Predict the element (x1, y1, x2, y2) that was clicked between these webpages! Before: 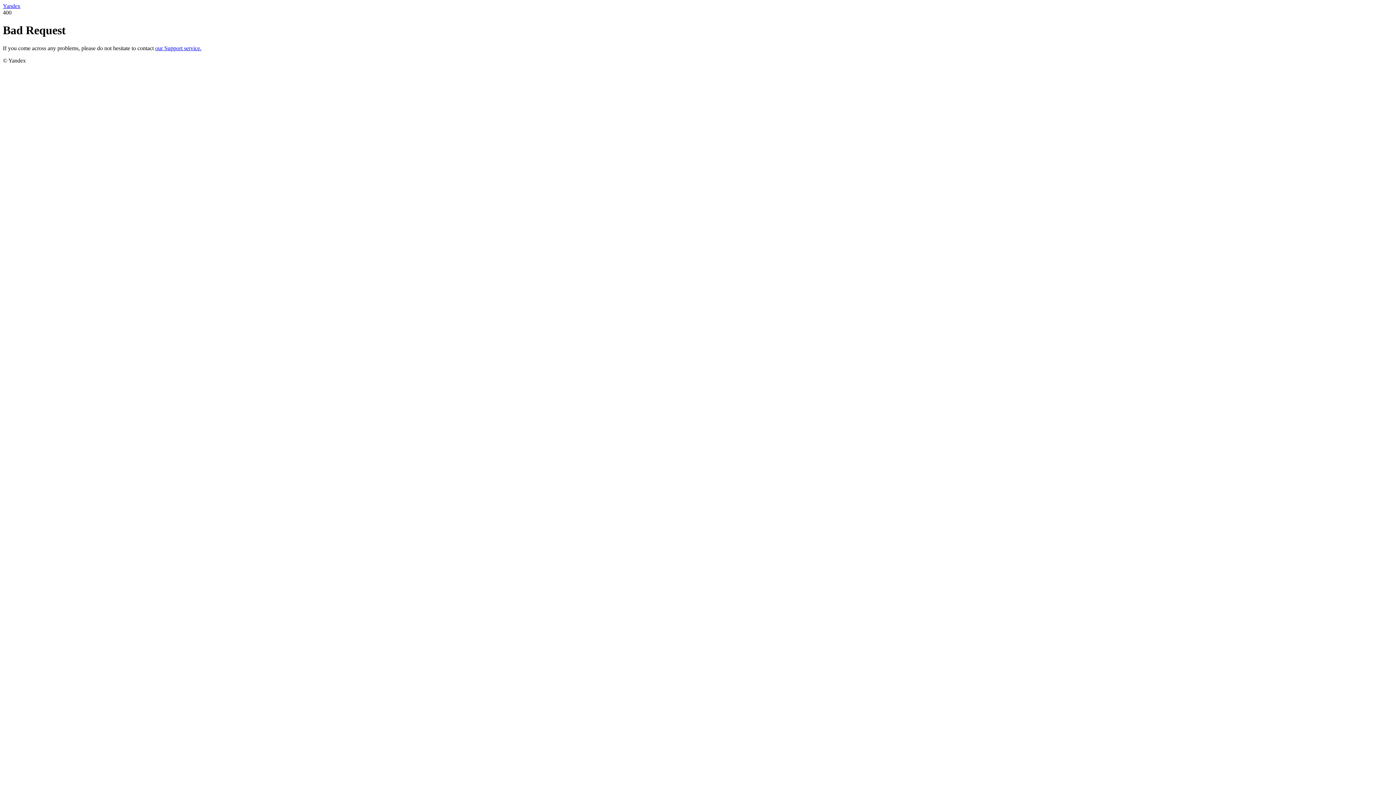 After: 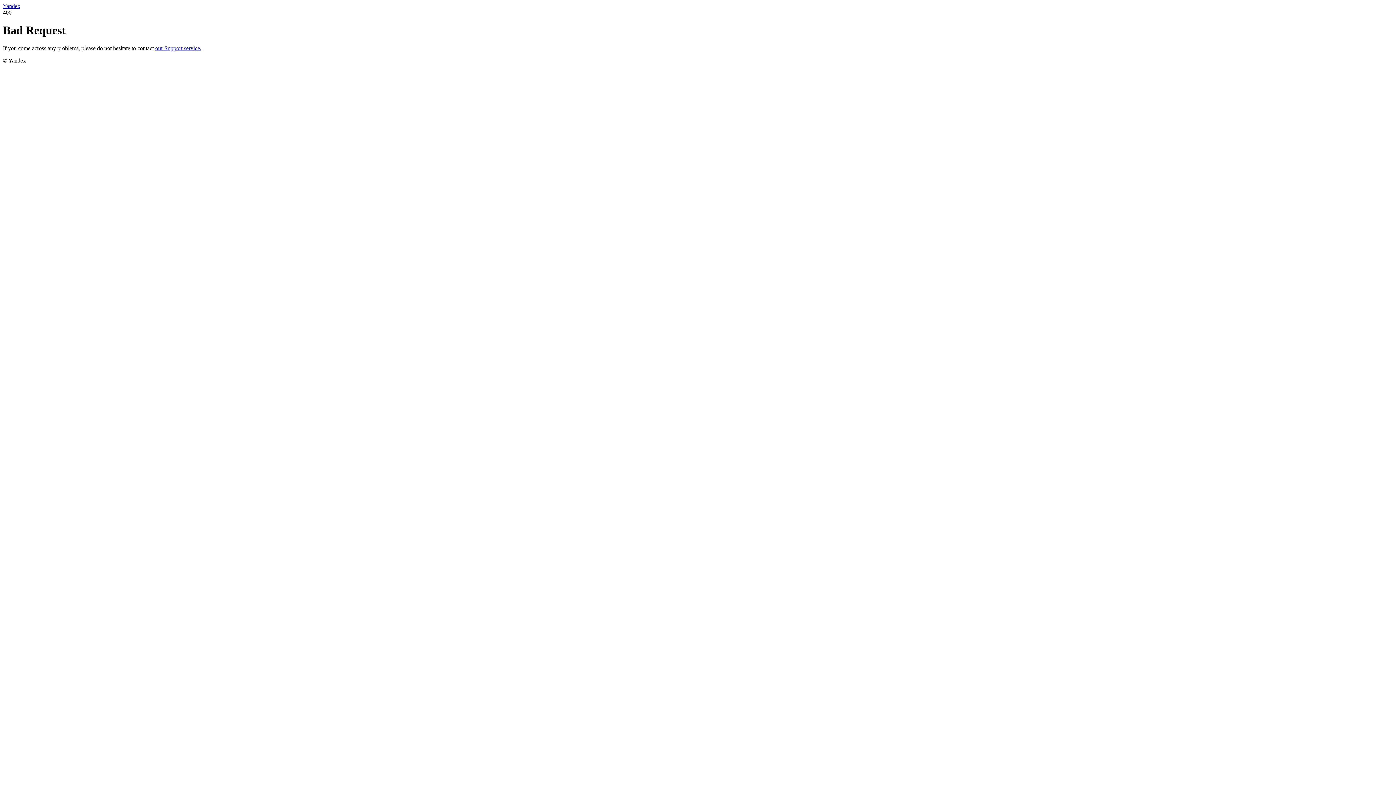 Action: label: our Support service. bbox: (155, 45, 201, 51)